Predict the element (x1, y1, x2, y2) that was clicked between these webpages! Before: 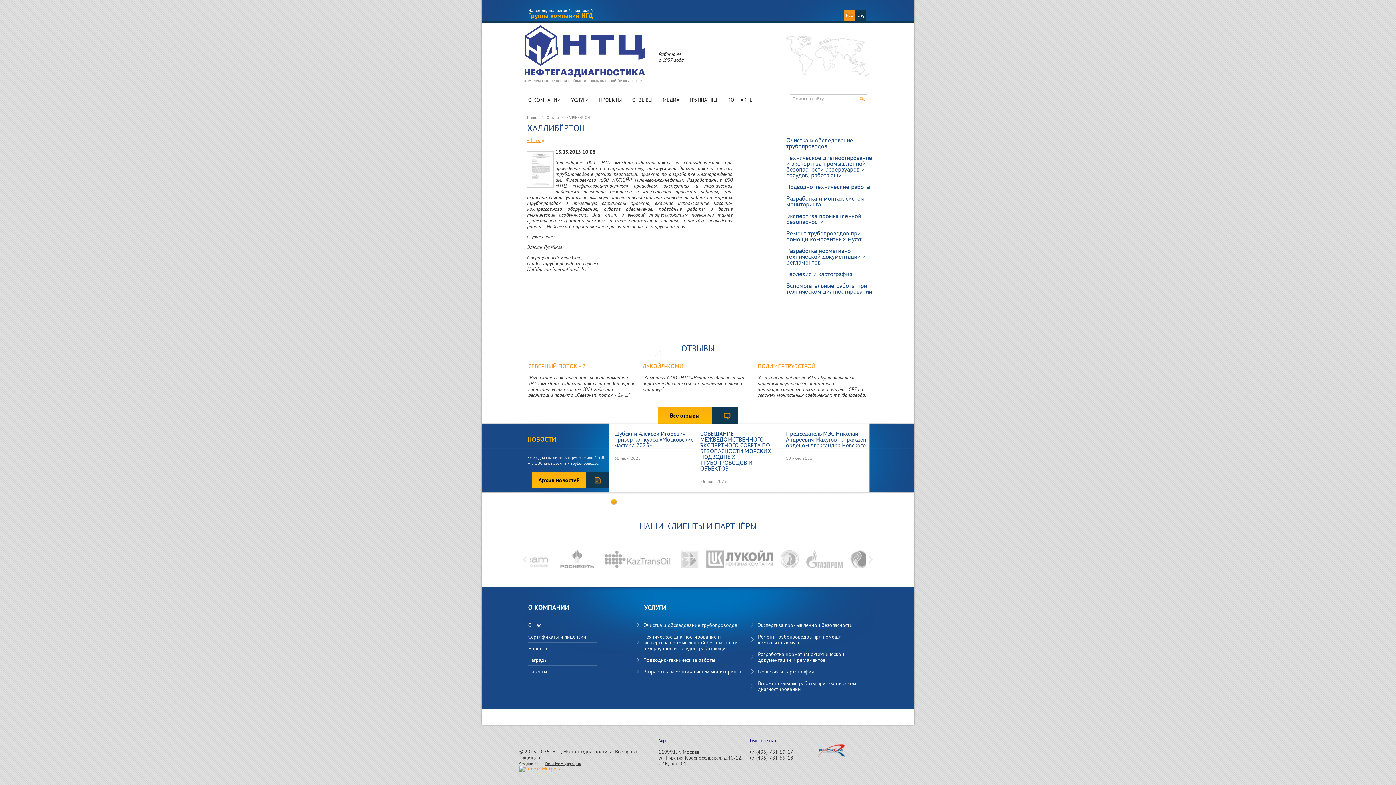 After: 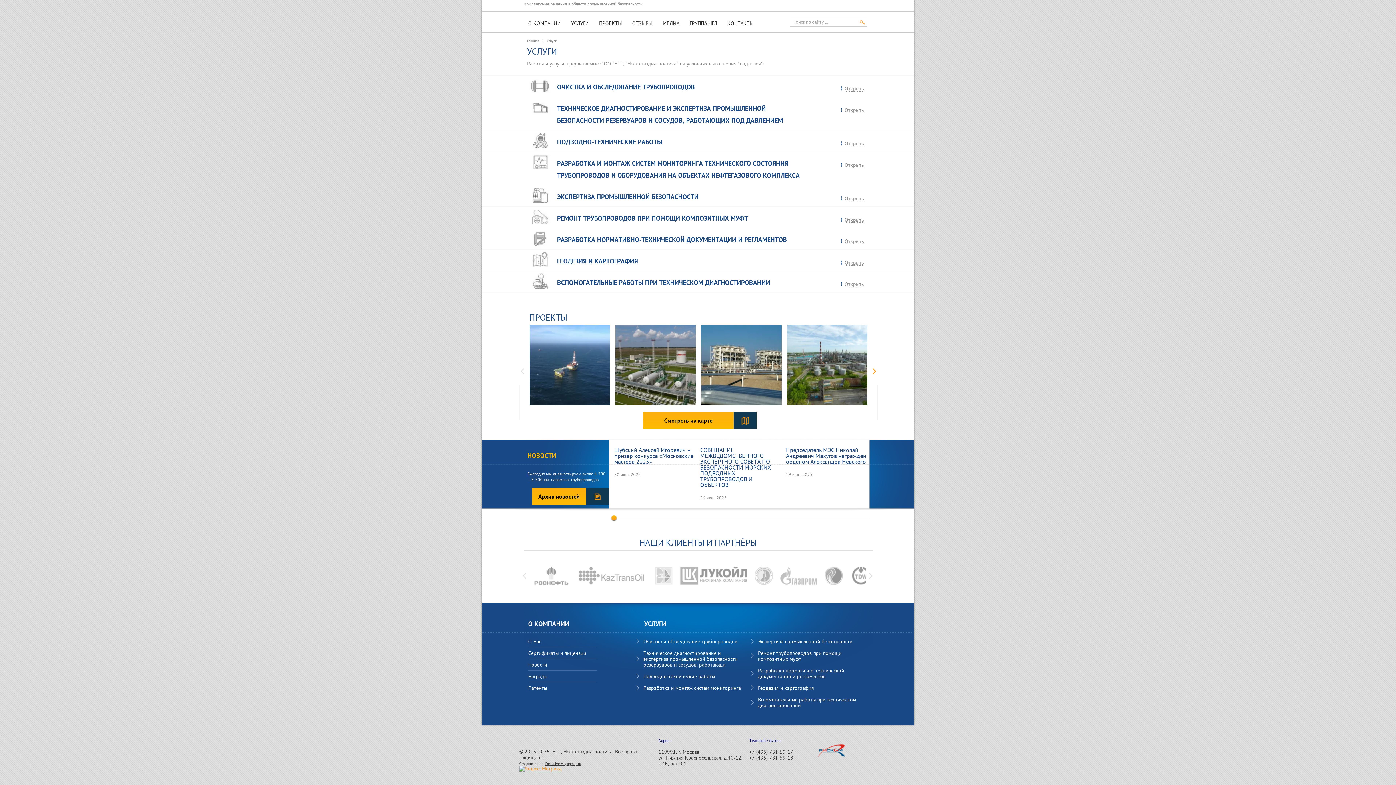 Action: label: Геодезия и картография bbox: (751, 666, 858, 678)